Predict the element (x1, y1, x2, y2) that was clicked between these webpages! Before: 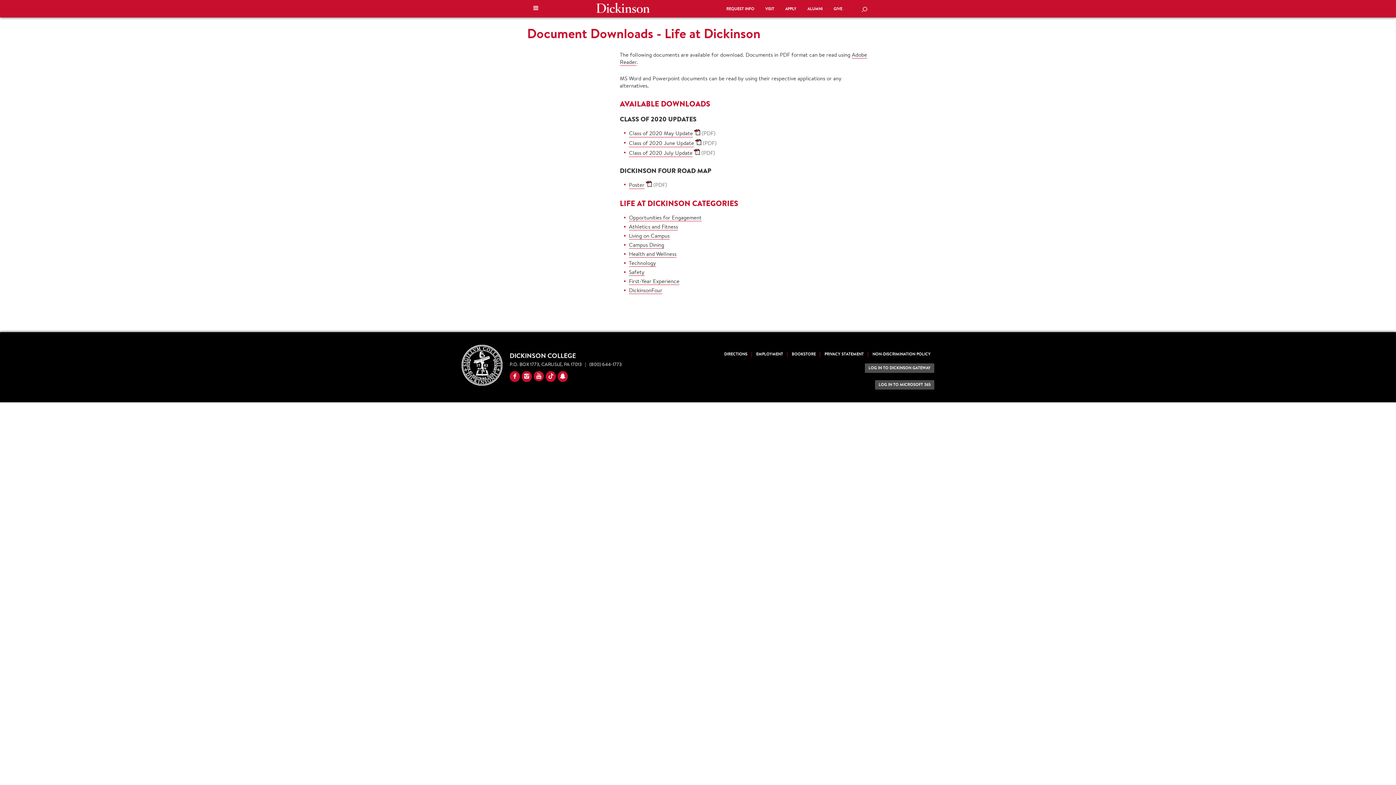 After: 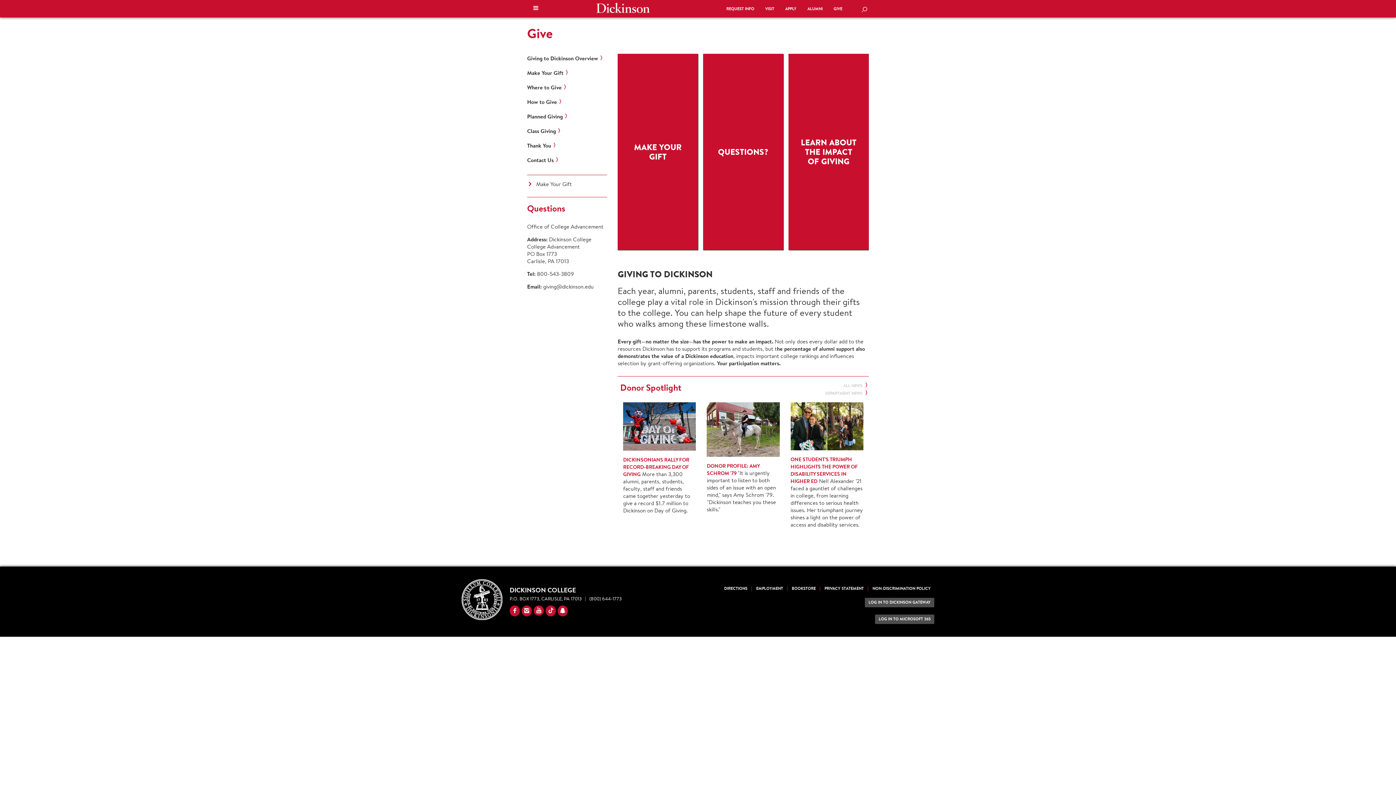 Action: bbox: (833, 5, 842, 12) label: GIVE